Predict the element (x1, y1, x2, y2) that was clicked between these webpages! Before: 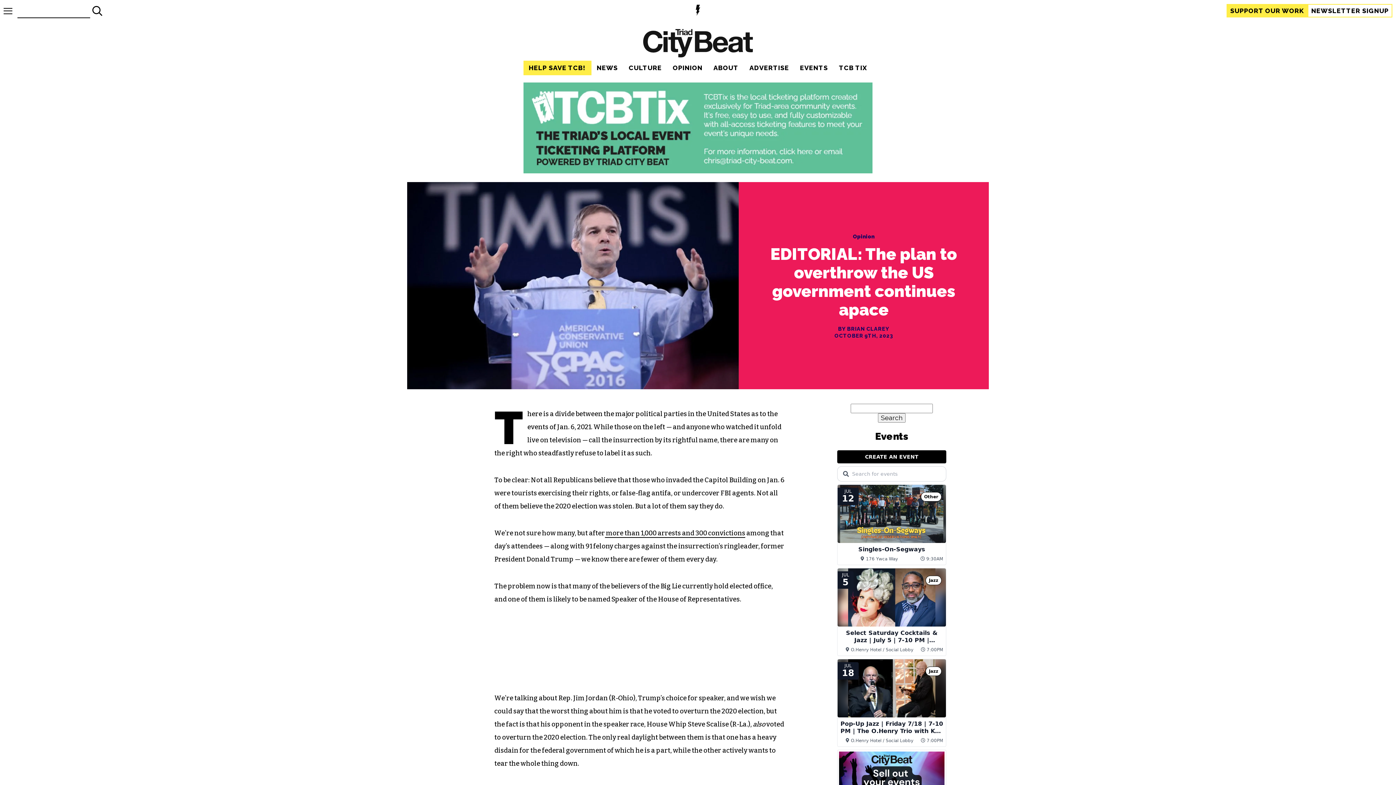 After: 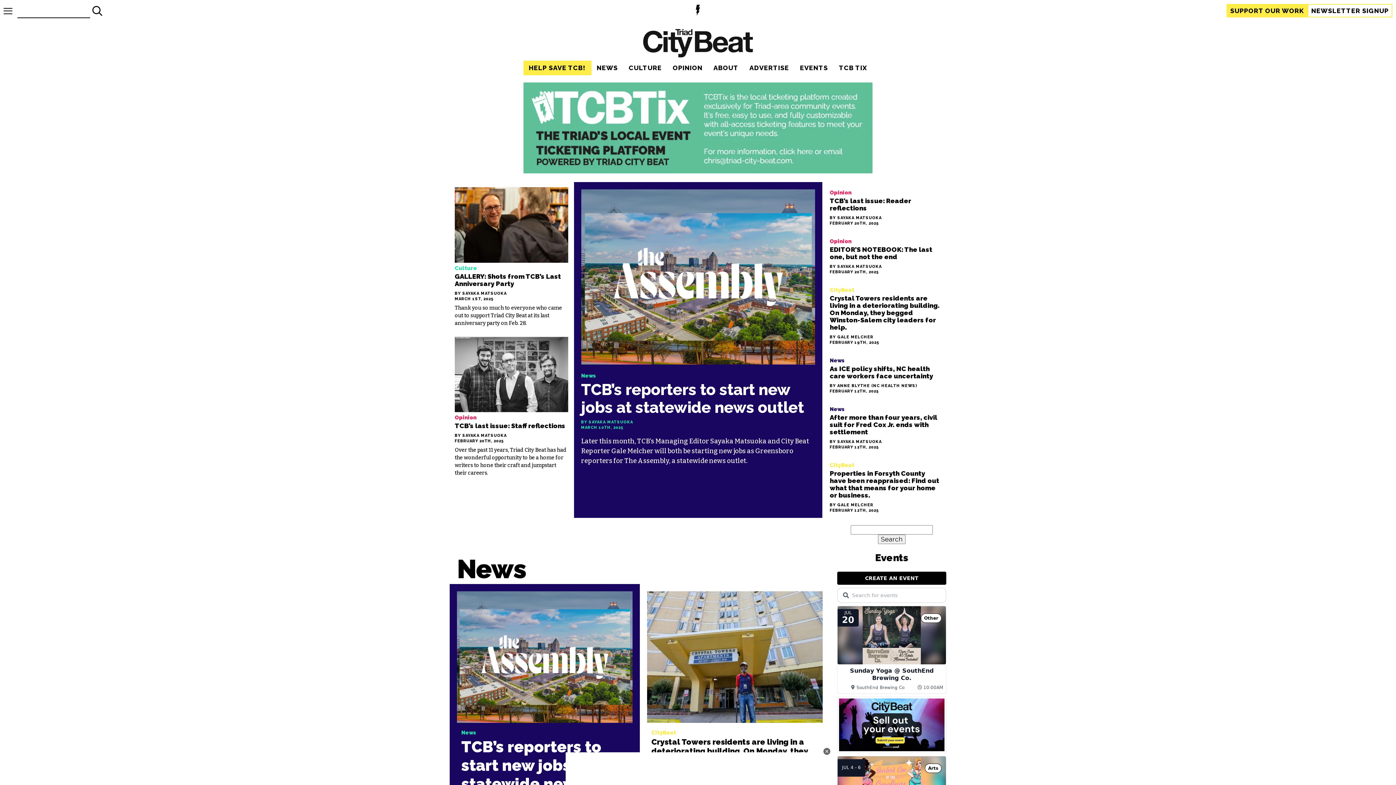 Action: bbox: (696, 4, 700, 17) label: Lightning Bolt Home Link